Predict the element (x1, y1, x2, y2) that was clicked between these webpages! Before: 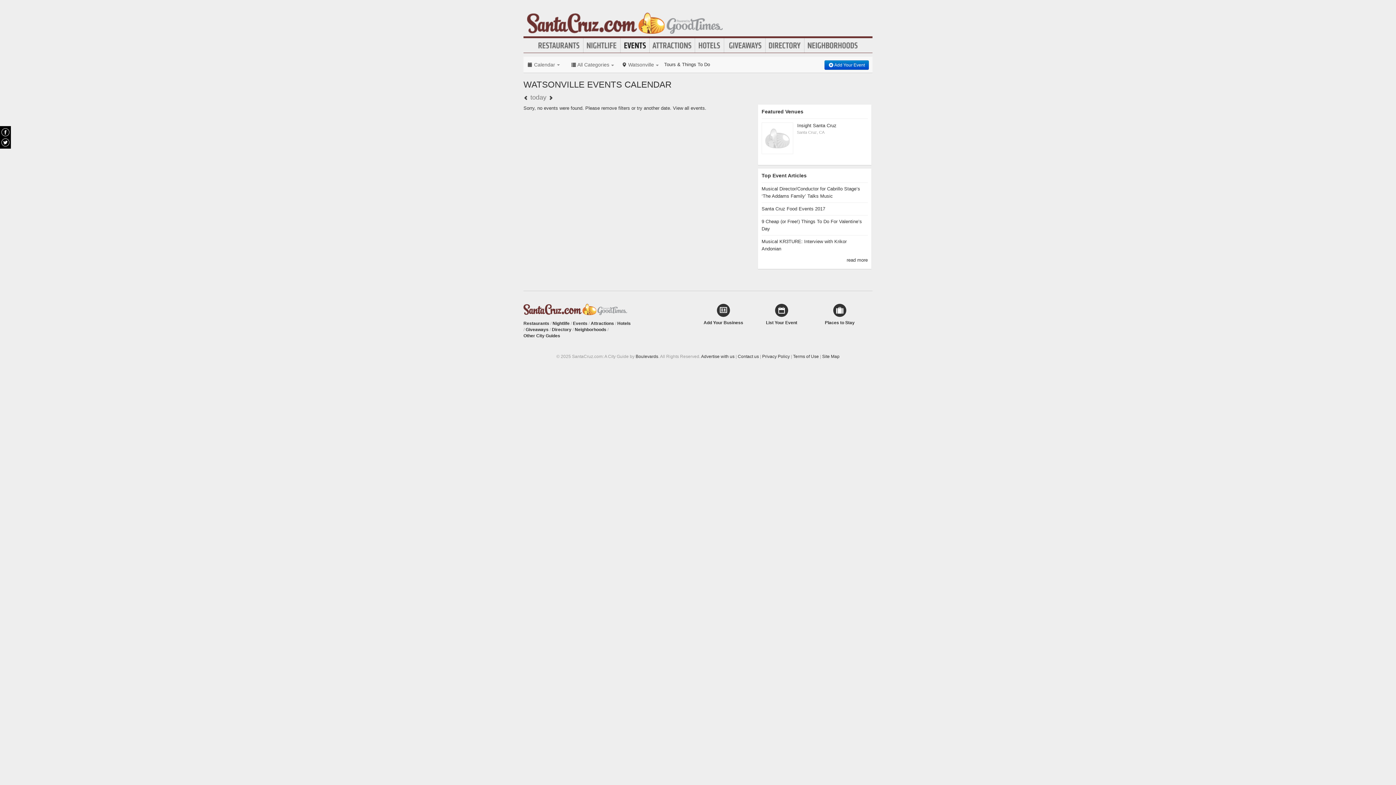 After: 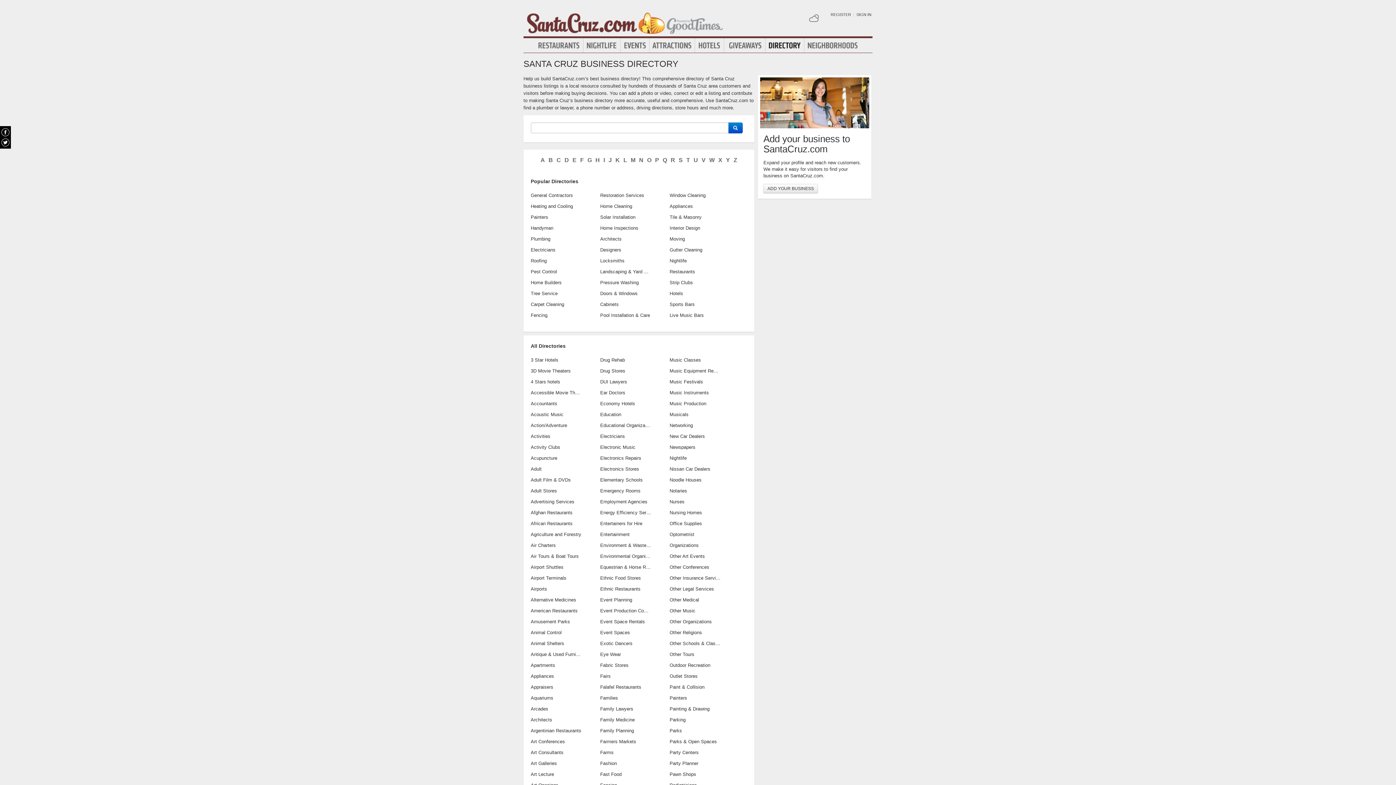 Action: bbox: (552, 327, 571, 332) label: Directory